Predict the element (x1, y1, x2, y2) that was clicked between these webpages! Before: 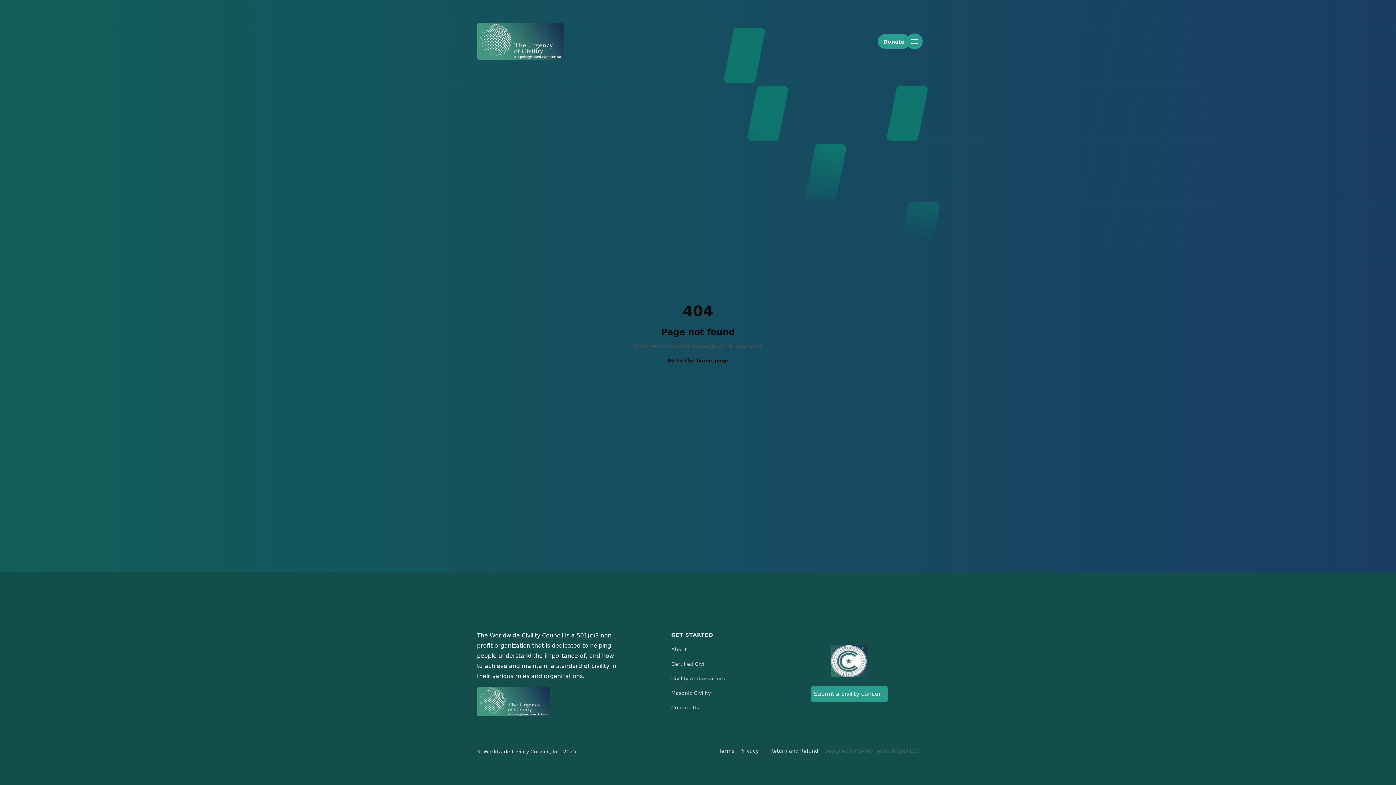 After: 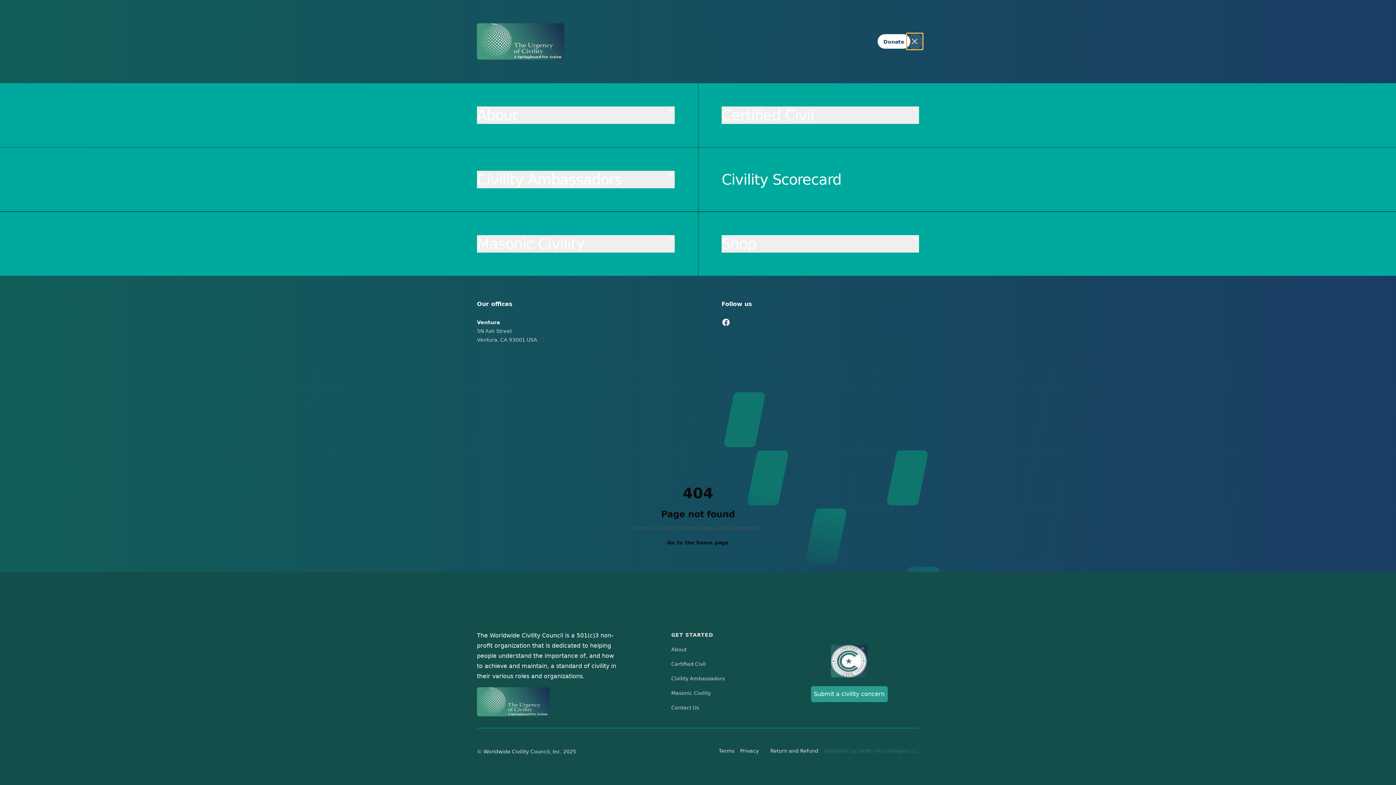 Action: bbox: (906, 33, 922, 49) label: Toggle navigation